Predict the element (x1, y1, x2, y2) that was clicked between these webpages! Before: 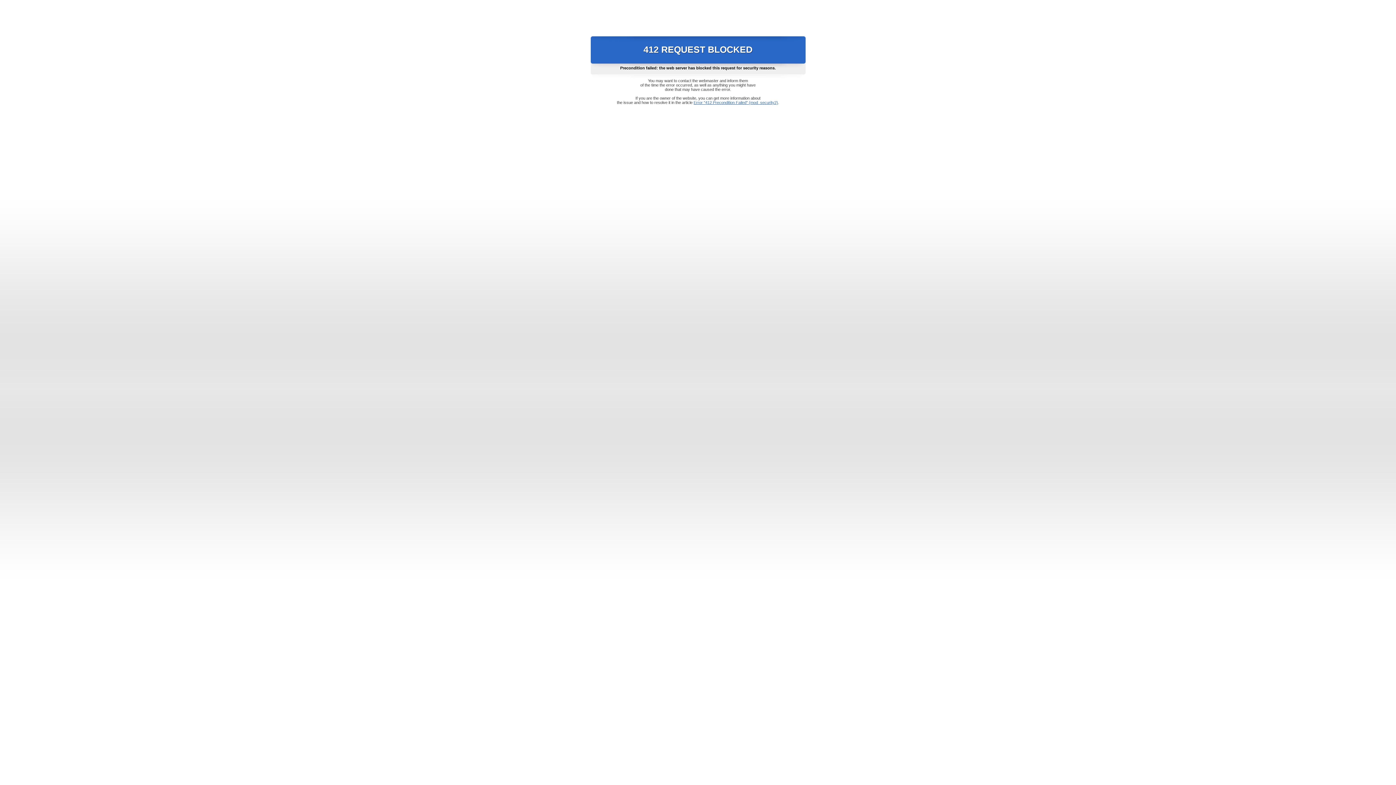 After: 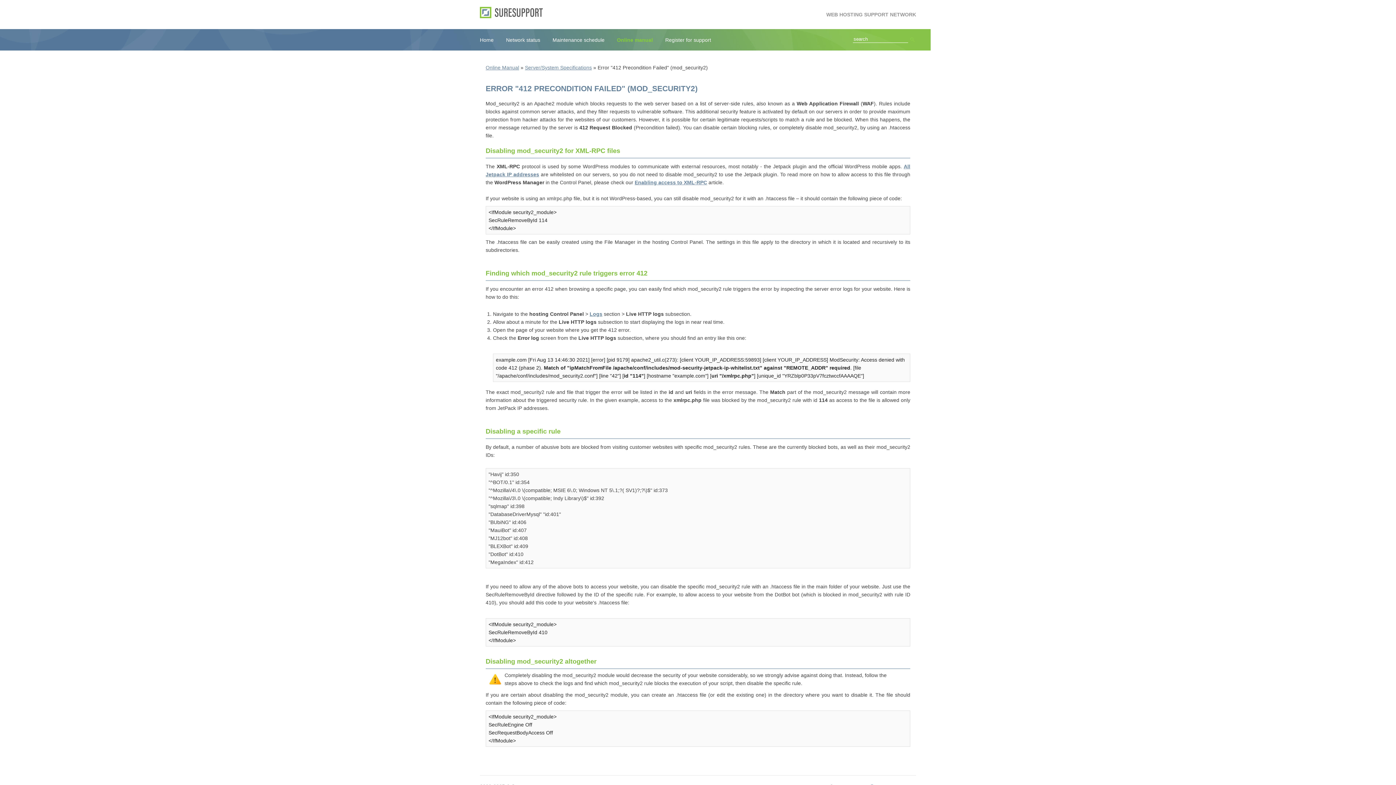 Action: bbox: (693, 100, 778, 104) label: Error "412 Precondition Failed" (mod_security2)